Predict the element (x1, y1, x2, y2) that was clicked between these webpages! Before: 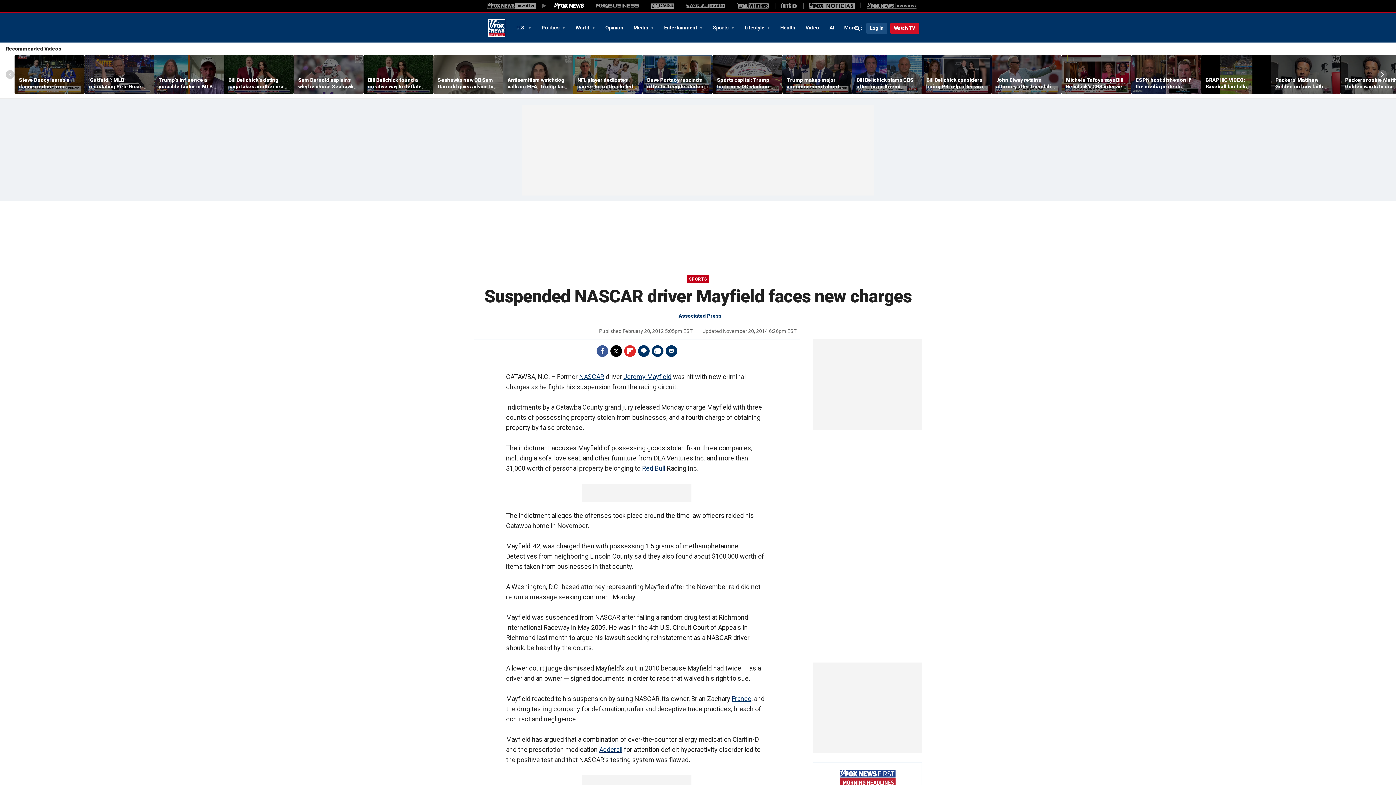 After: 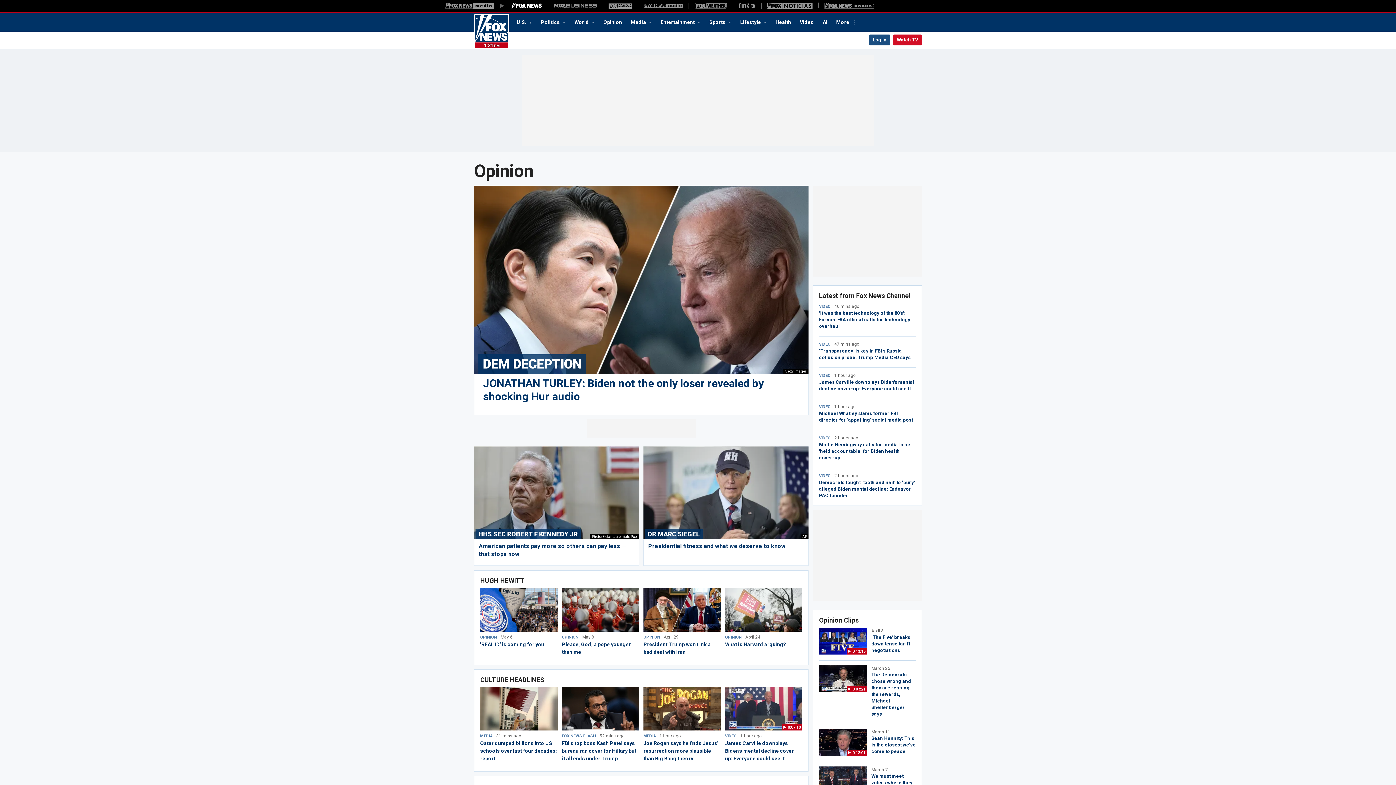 Action: bbox: (600, 21, 628, 33) label: Opinion